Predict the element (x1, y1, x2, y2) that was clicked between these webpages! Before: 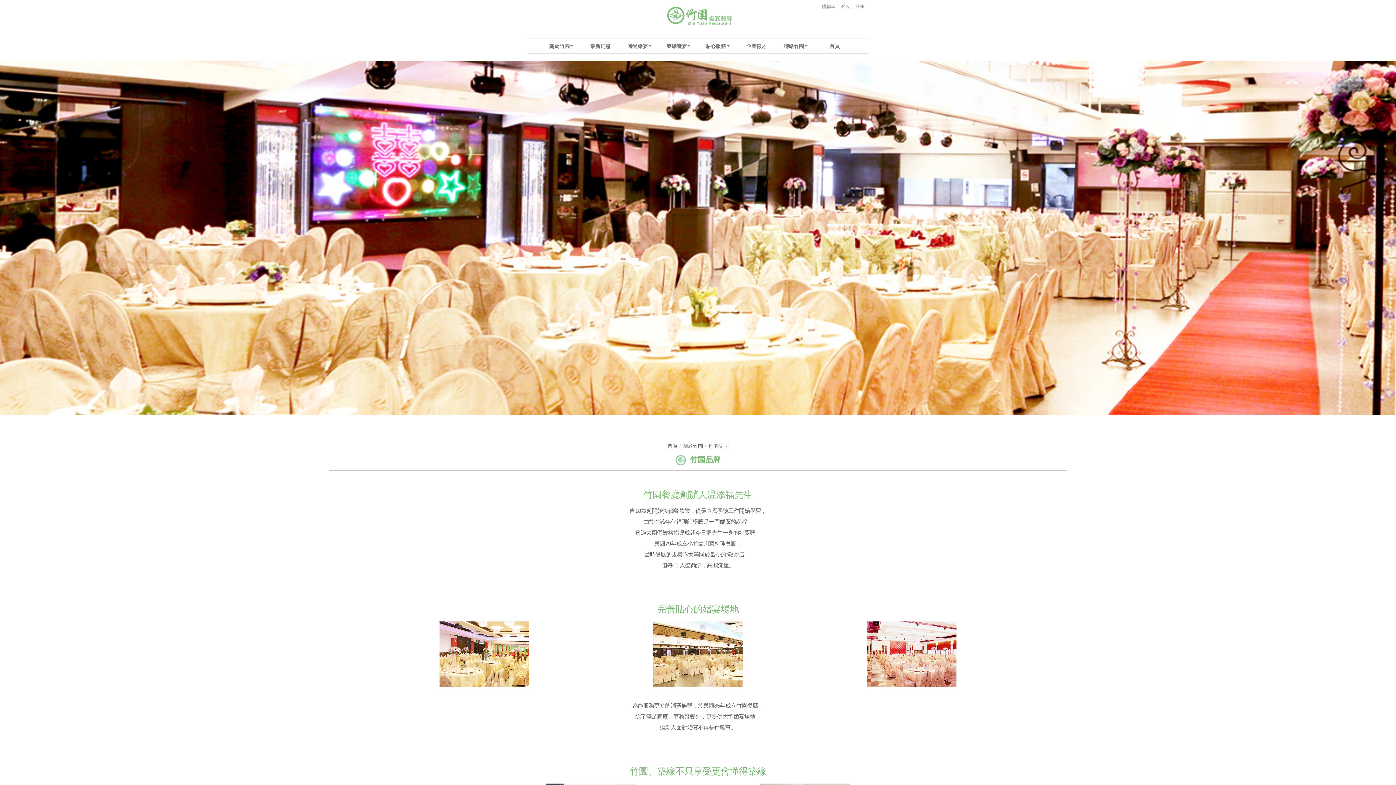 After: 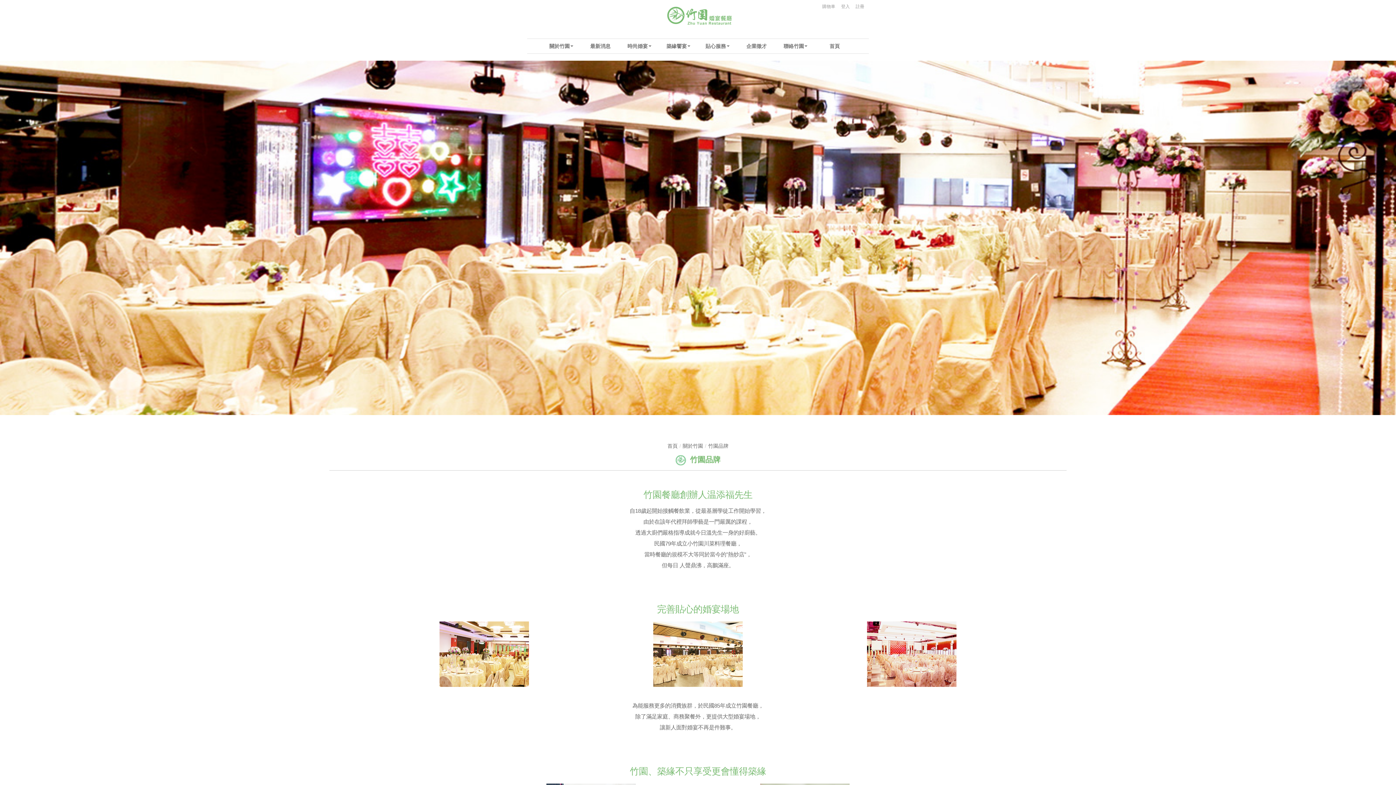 Action: bbox: (708, 443, 728, 449) label: 竹園品牌